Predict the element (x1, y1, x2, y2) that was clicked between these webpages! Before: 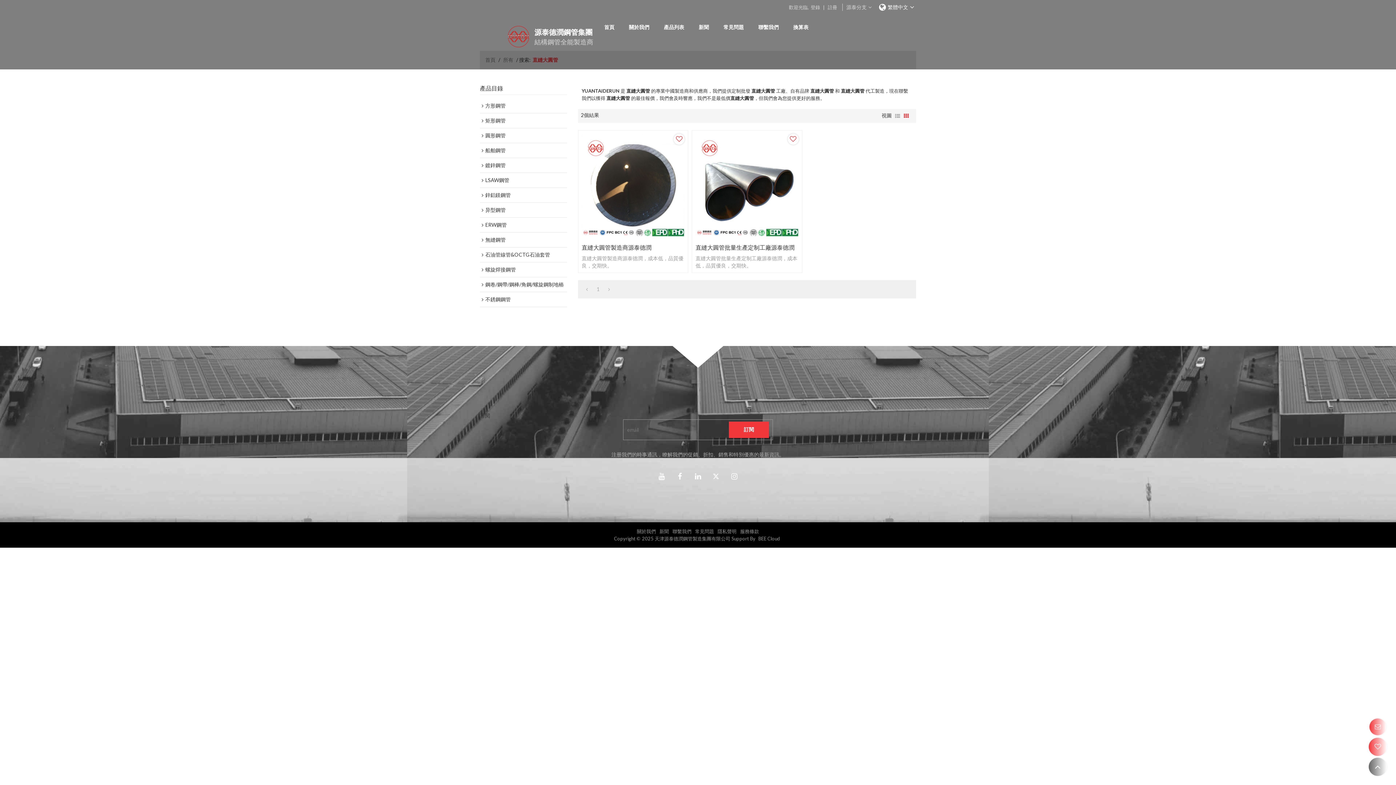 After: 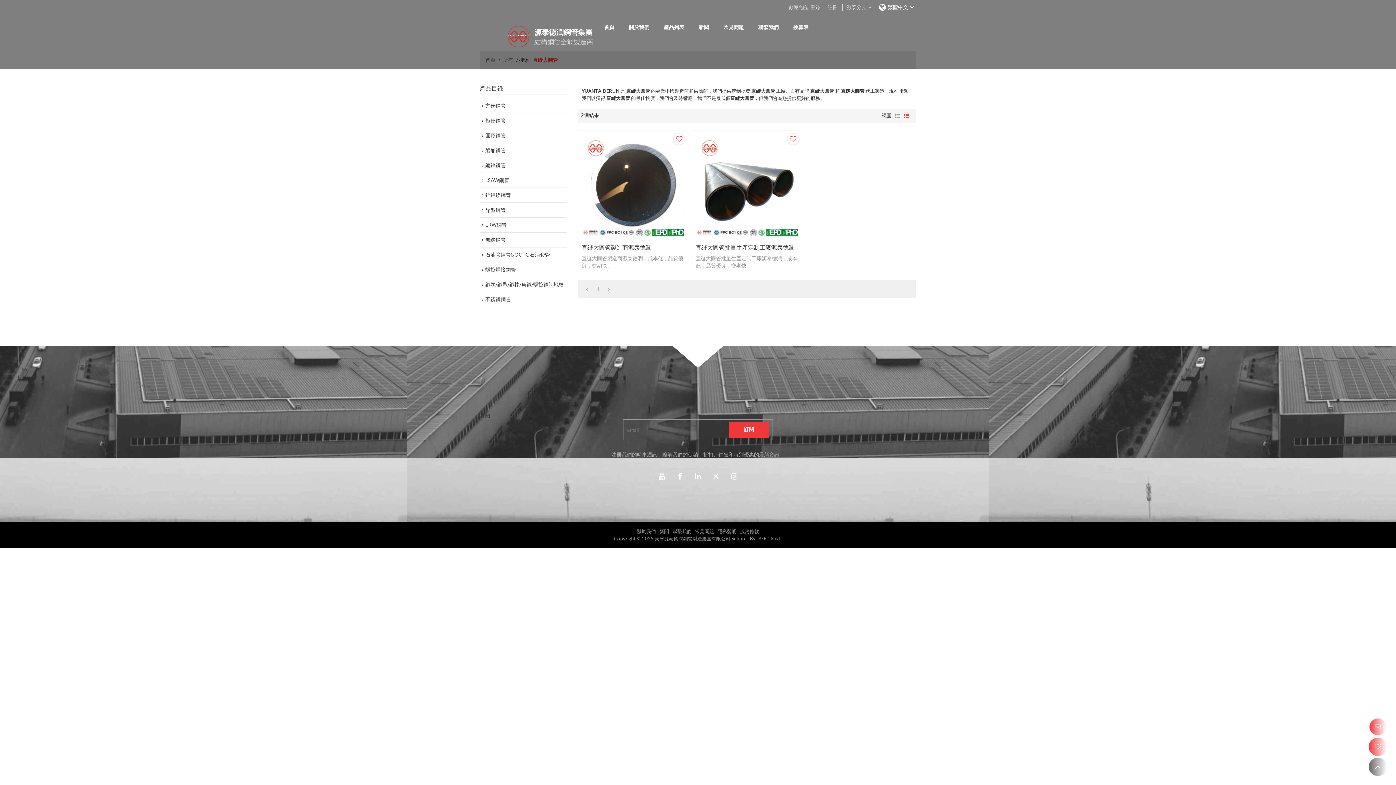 Action: bbox: (582, 284, 591, 295)